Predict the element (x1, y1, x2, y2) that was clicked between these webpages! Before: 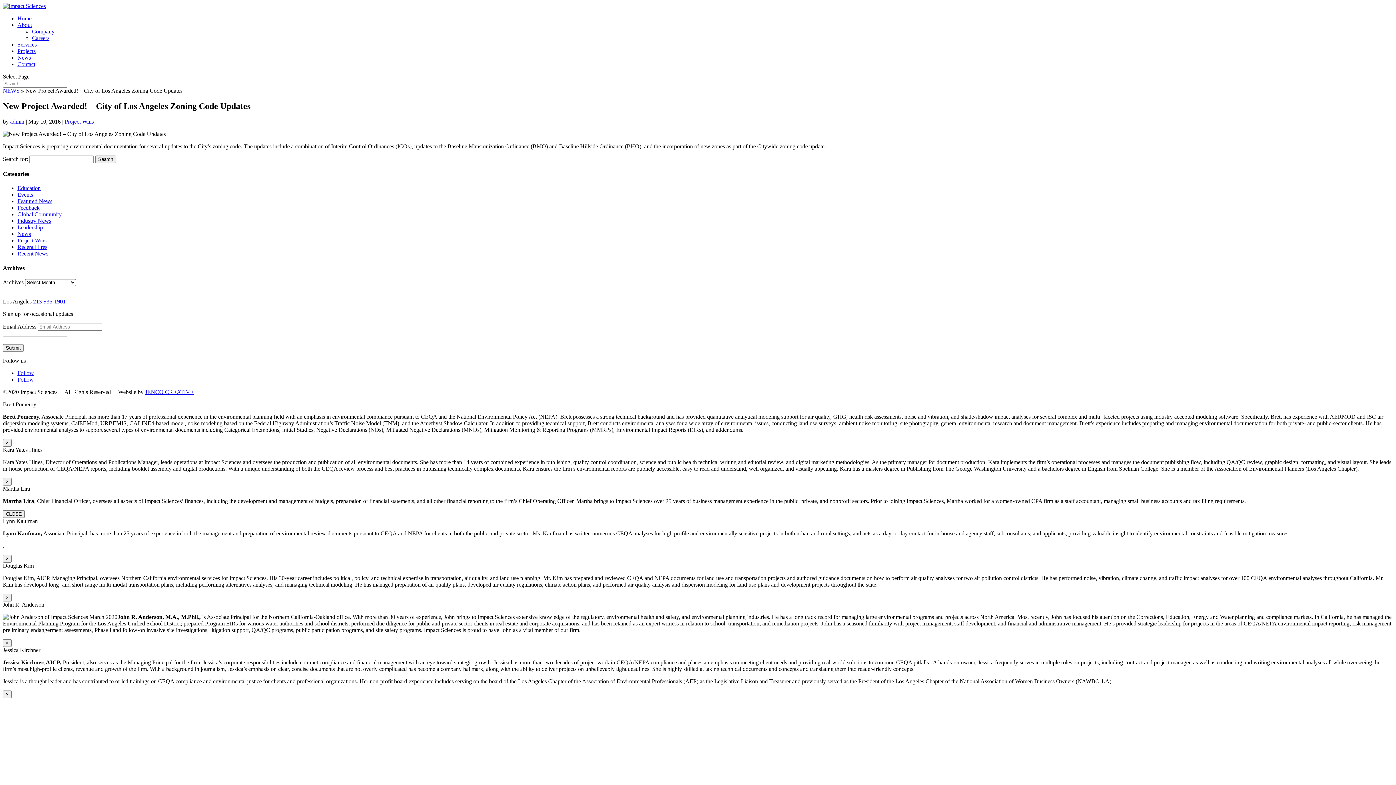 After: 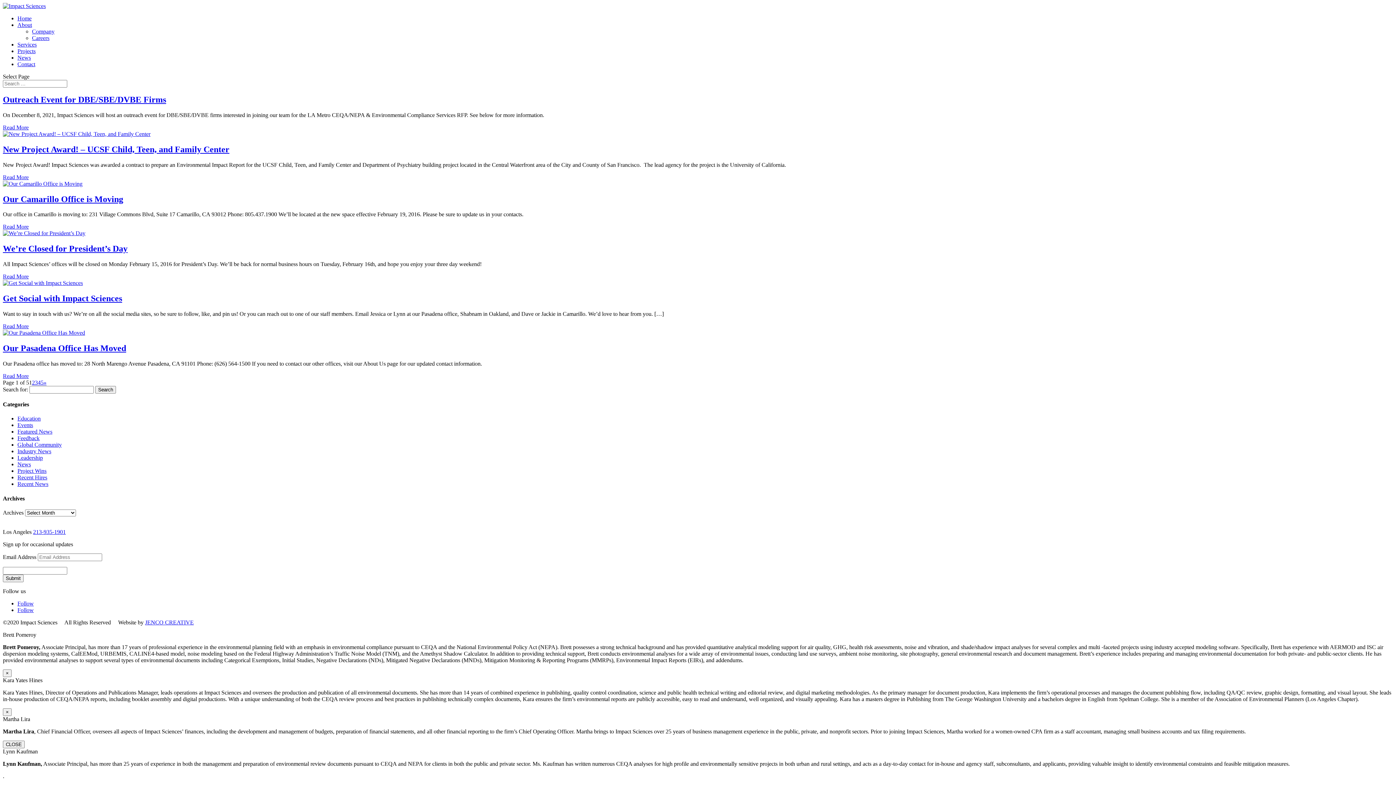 Action: label: Recent News bbox: (17, 250, 48, 256)